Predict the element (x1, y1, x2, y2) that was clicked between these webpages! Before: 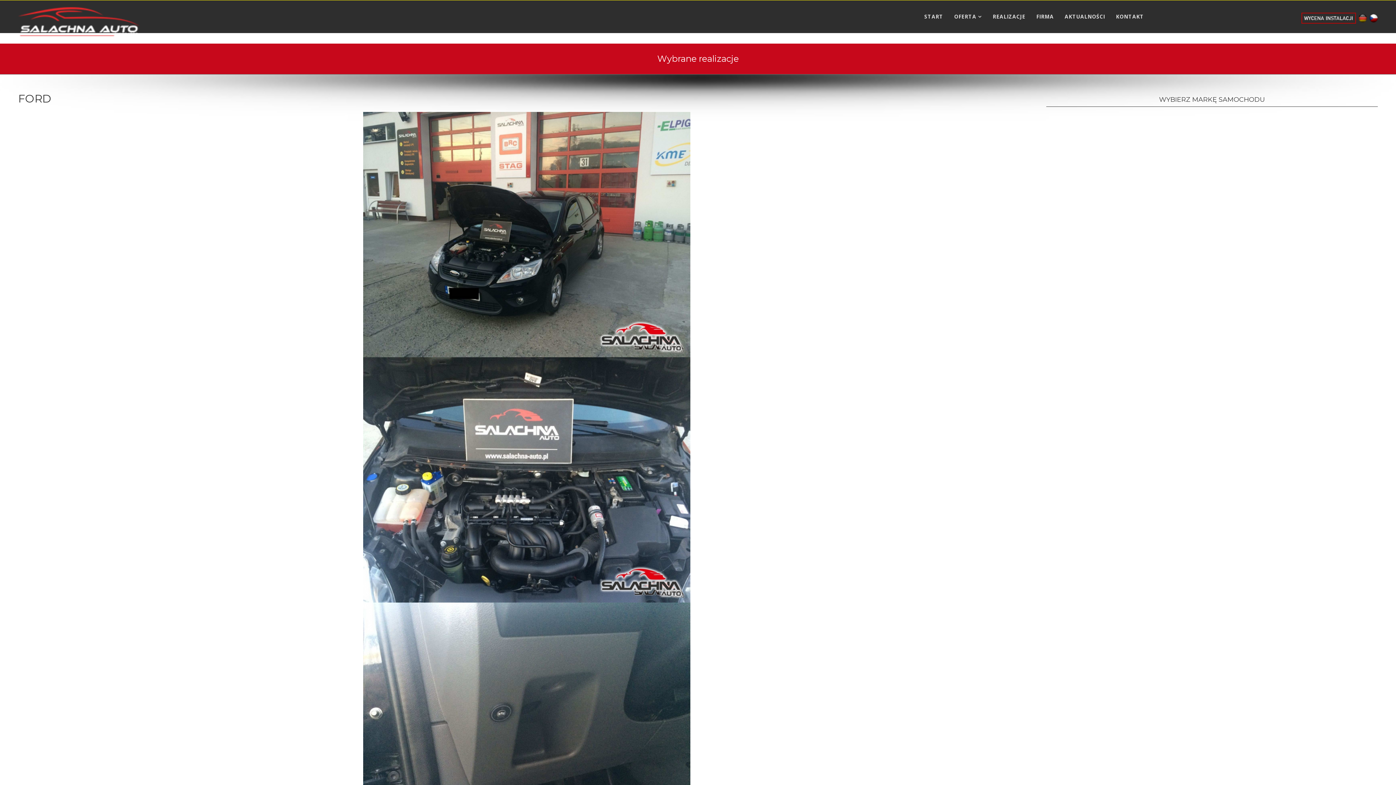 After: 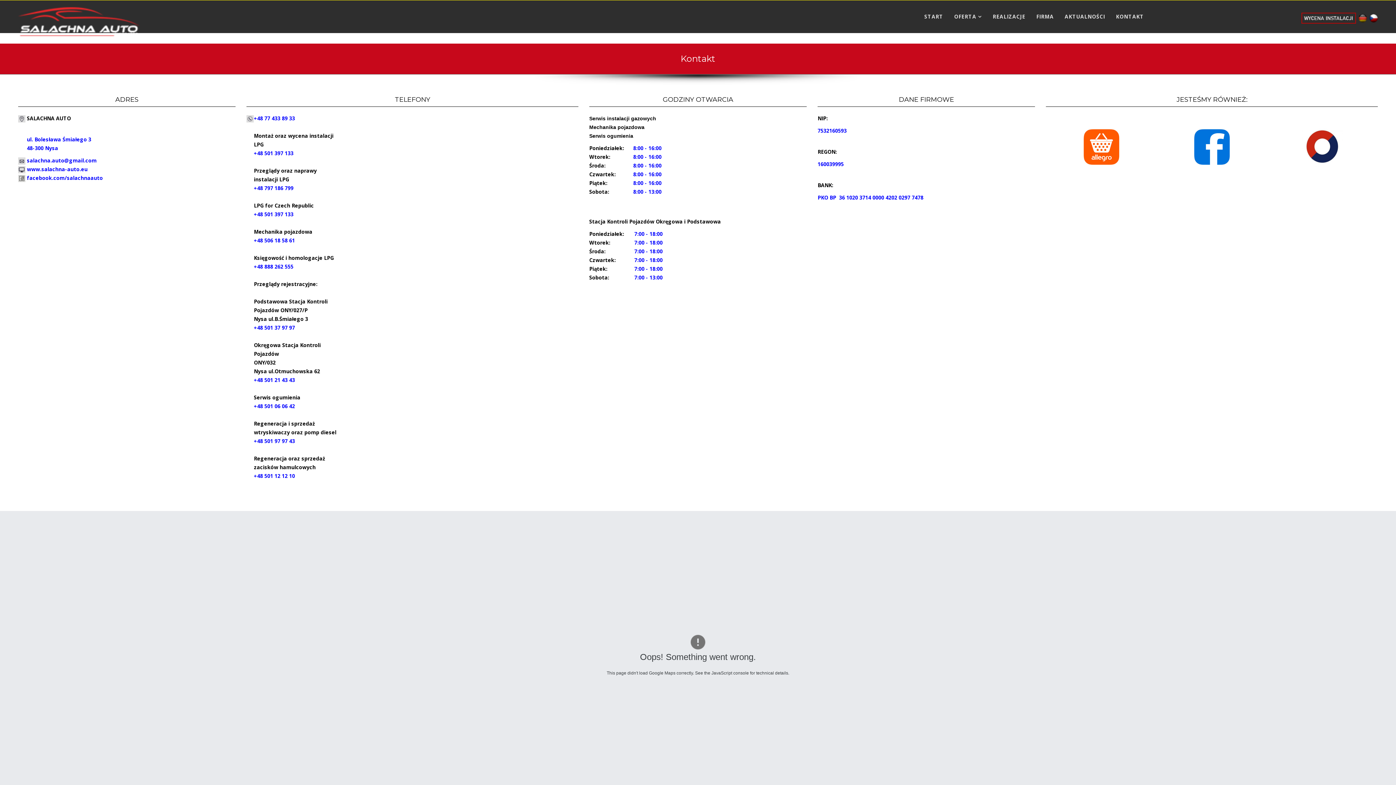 Action: label: KONTAKT bbox: (1110, 0, 1149, 33)